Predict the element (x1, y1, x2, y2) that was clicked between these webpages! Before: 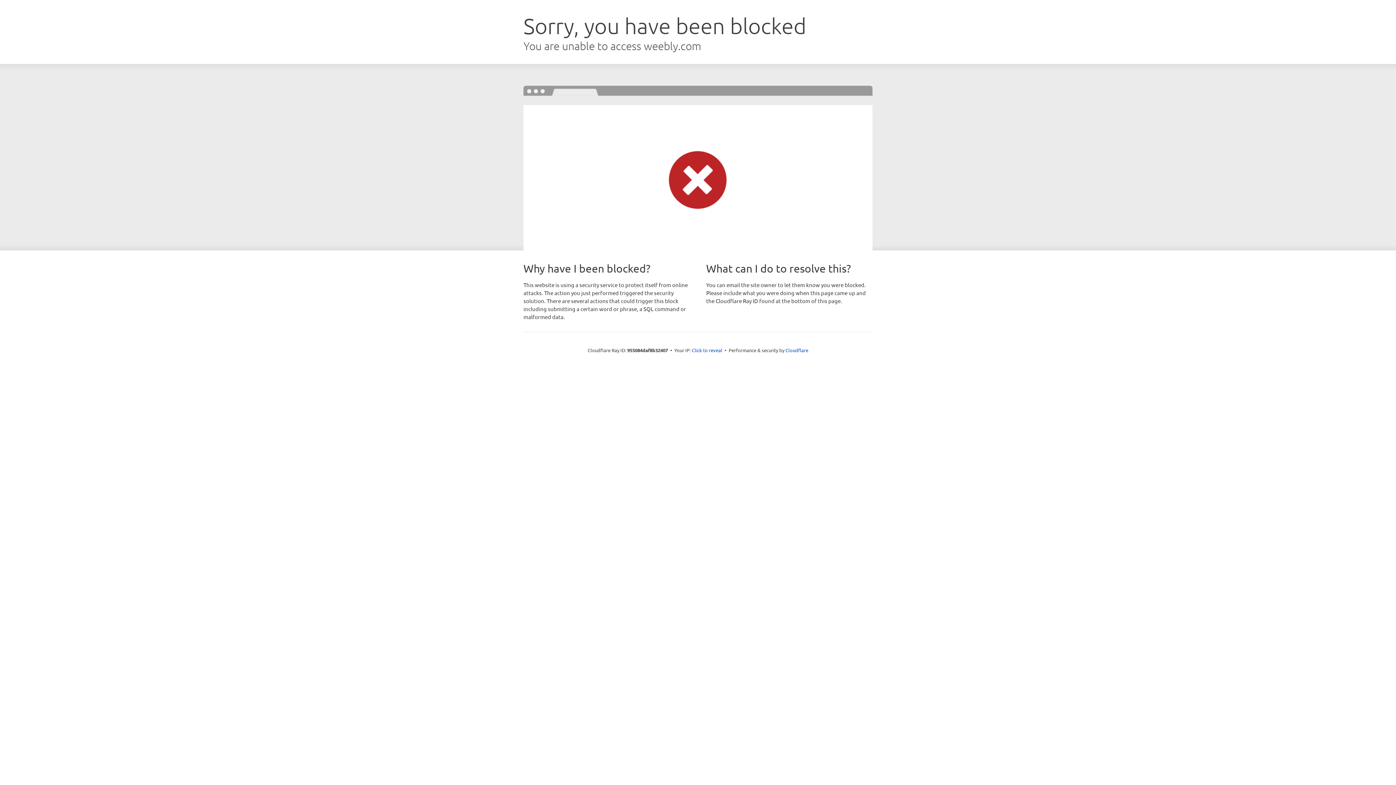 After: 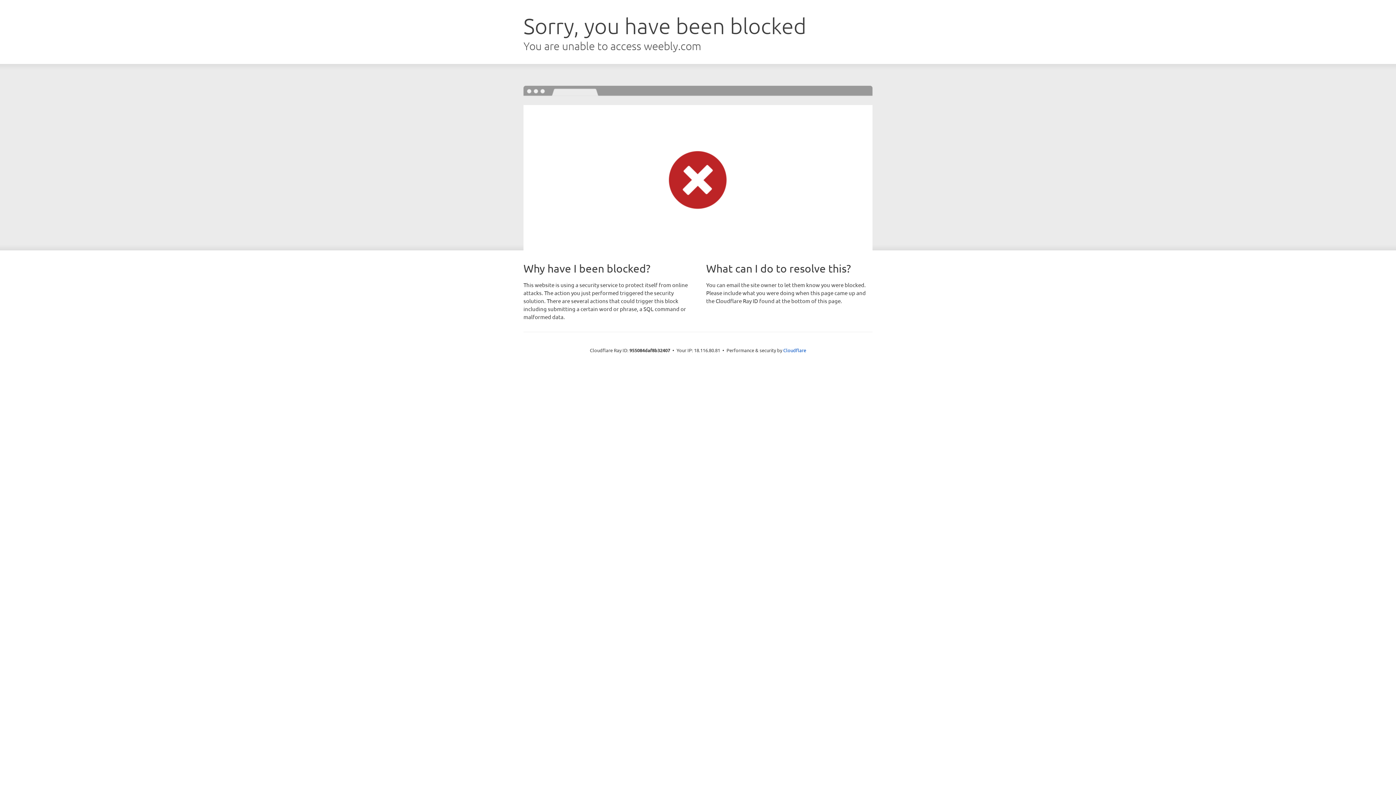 Action: bbox: (692, 346, 722, 353) label: Click to reveal